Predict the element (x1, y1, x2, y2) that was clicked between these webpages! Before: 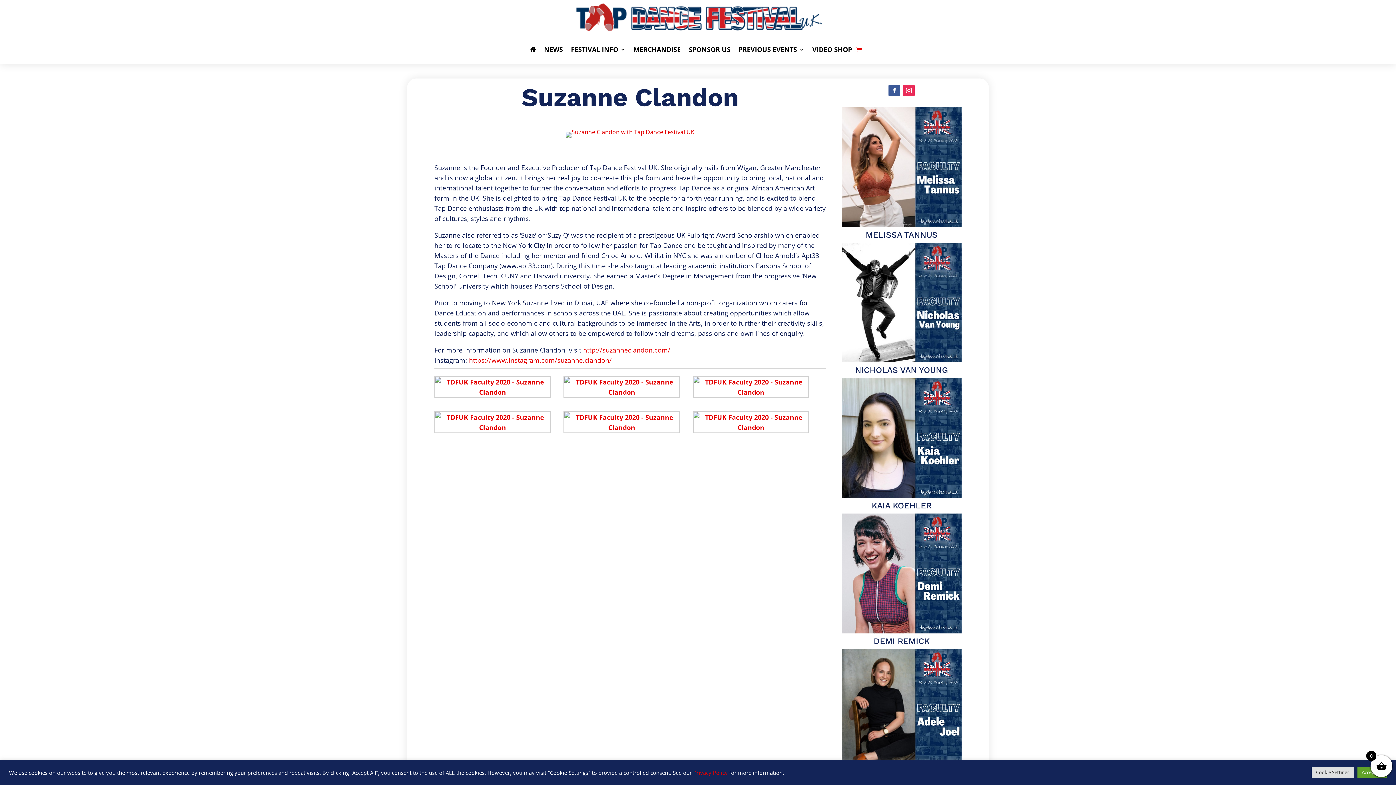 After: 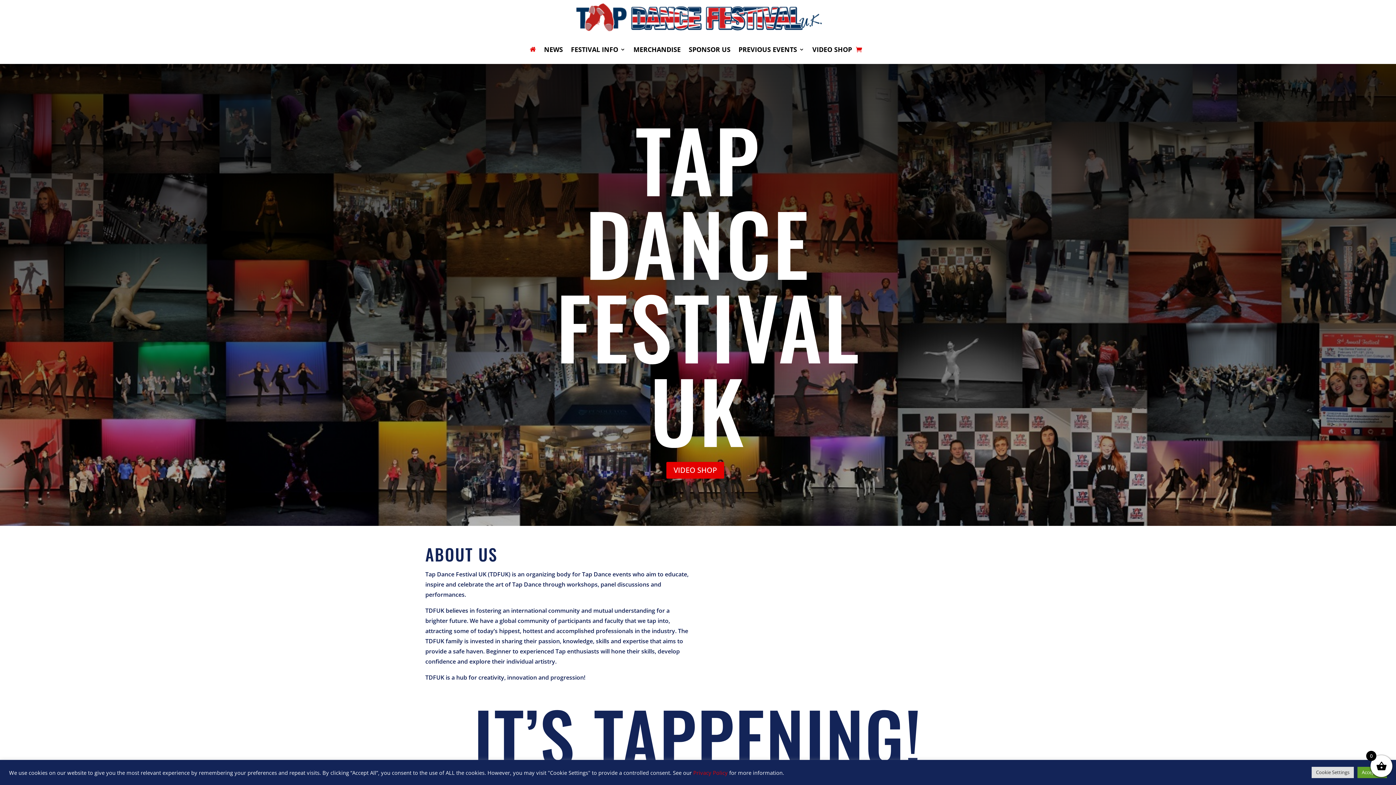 Action: bbox: (570, 0, 825, 34)